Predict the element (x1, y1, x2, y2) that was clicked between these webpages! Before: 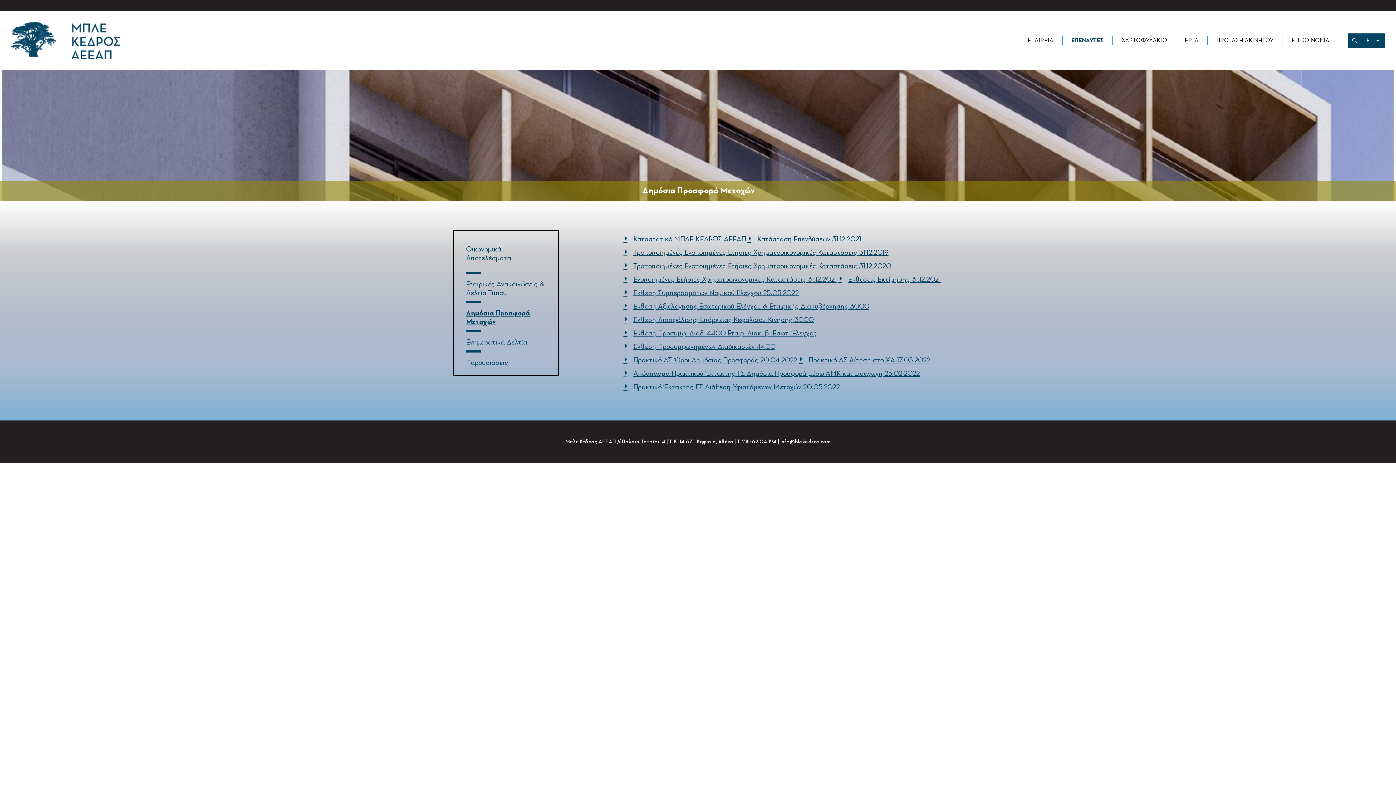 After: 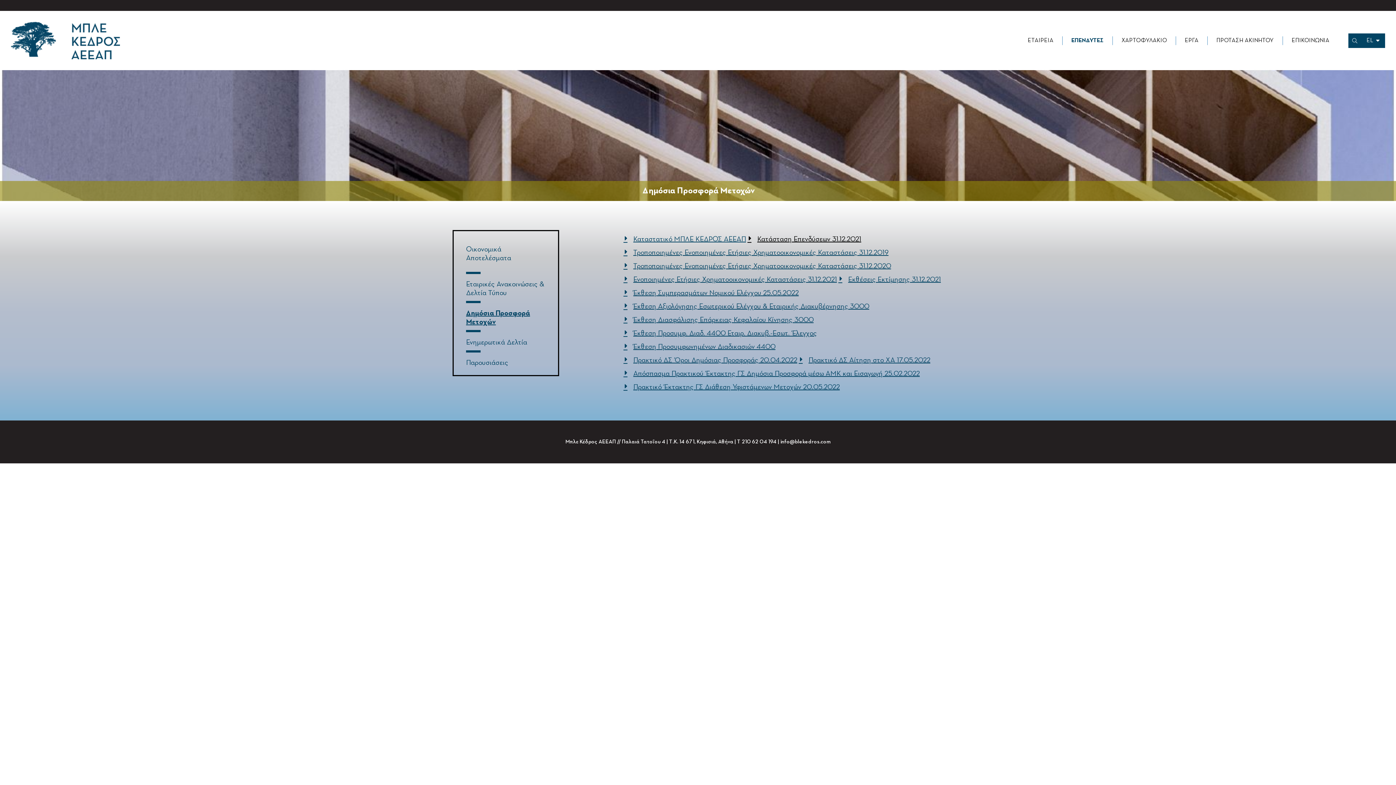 Action: bbox: (747, 234, 861, 243) label: Κατάσταση Επενδύσεων 31.12.2021